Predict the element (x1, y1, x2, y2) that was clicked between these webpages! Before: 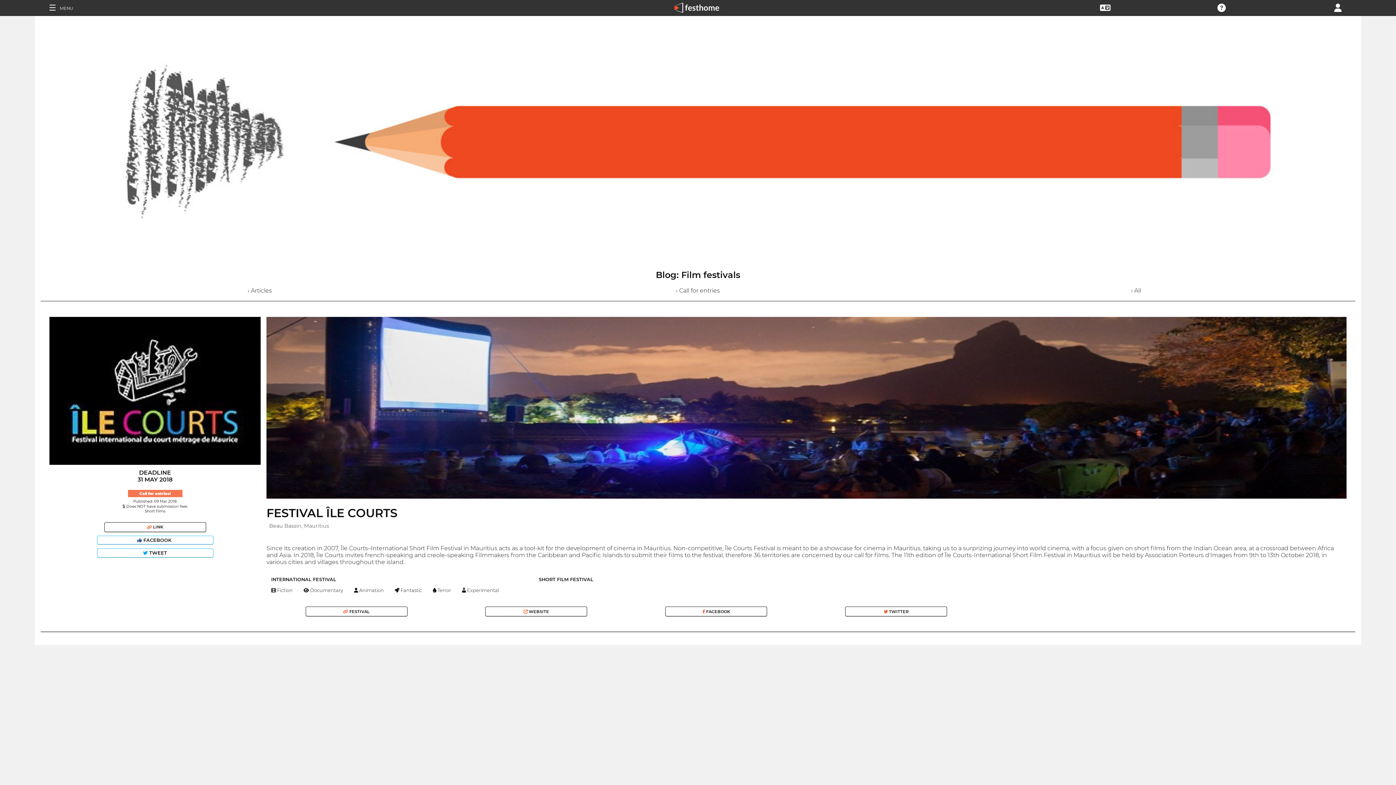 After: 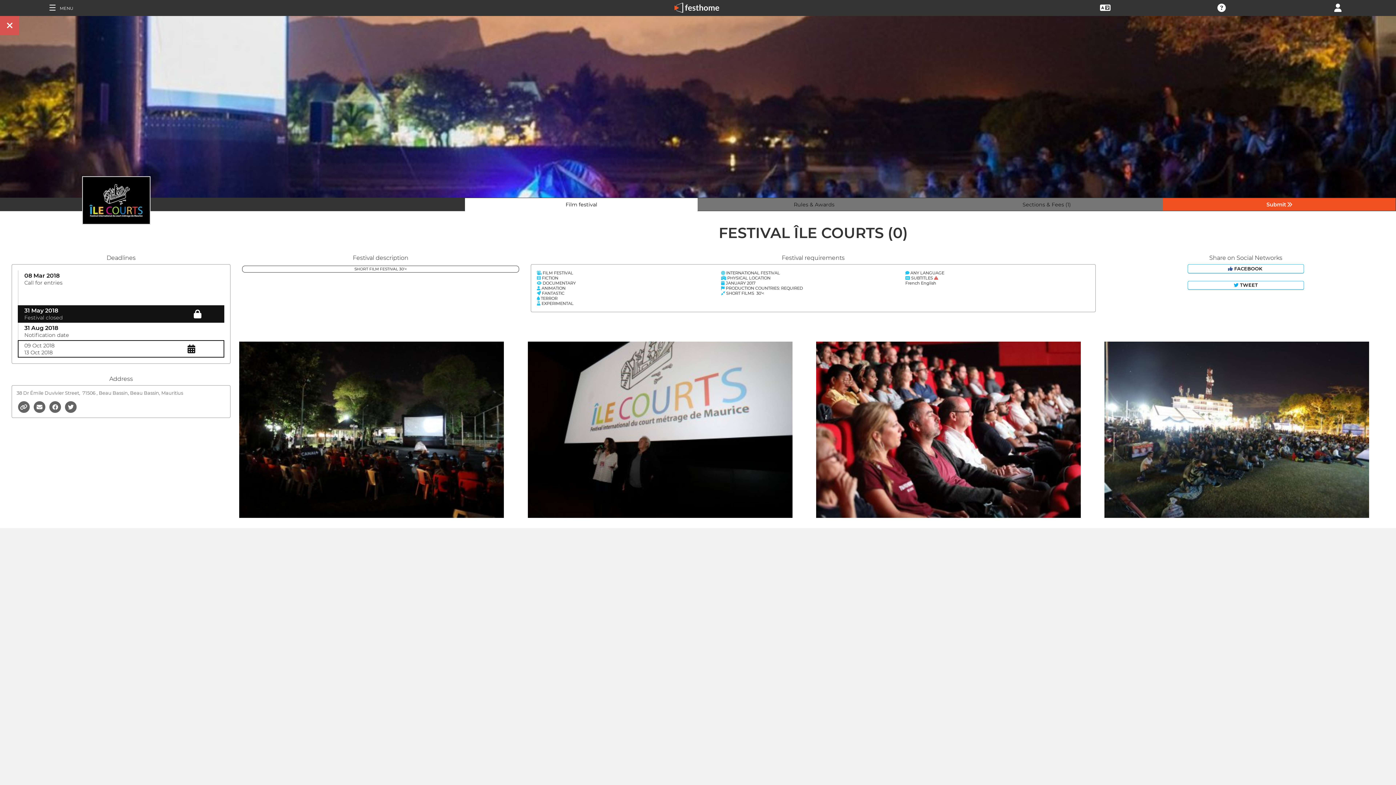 Action: label:  FESTIVAL bbox: (305, 606, 407, 616)